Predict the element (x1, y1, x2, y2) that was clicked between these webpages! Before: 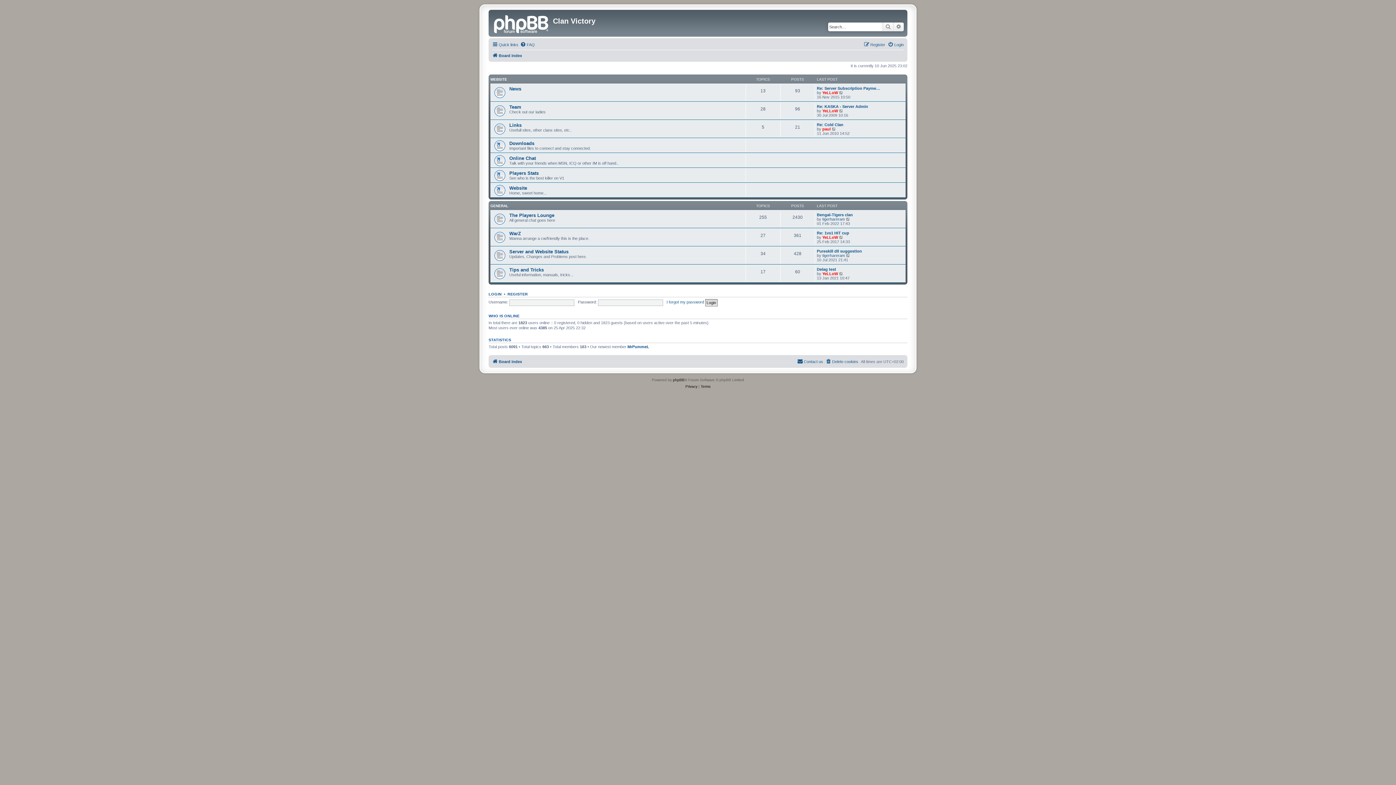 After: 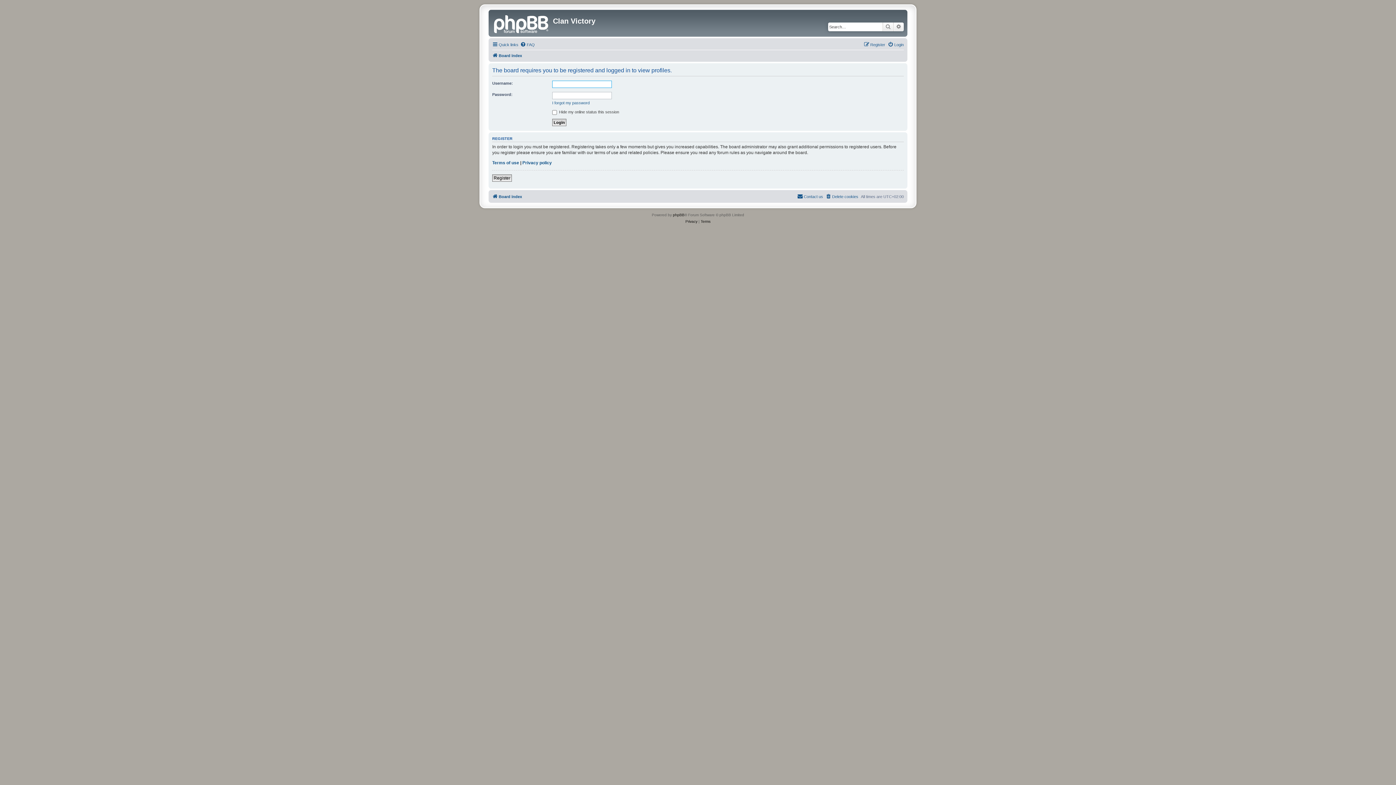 Action: label: YeLLoW bbox: (822, 271, 838, 275)